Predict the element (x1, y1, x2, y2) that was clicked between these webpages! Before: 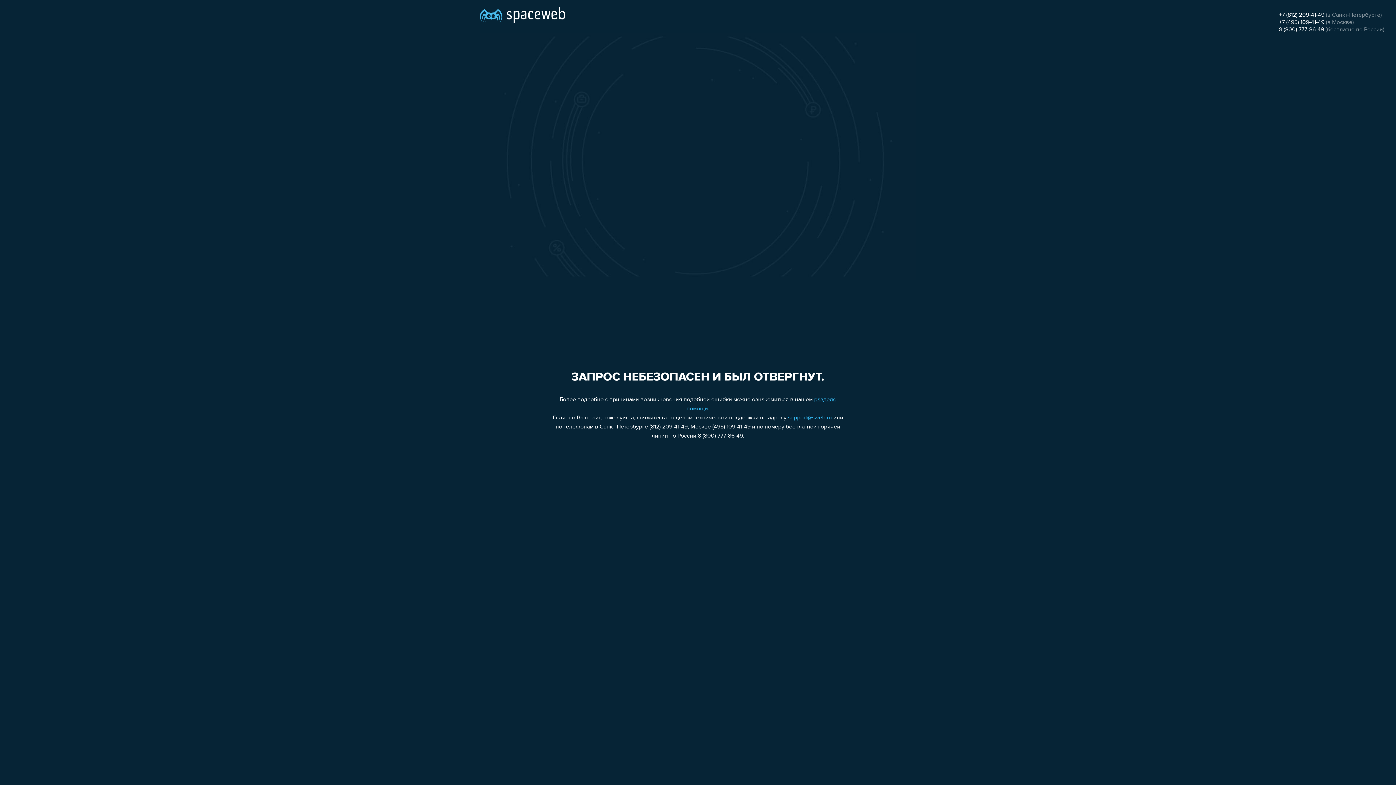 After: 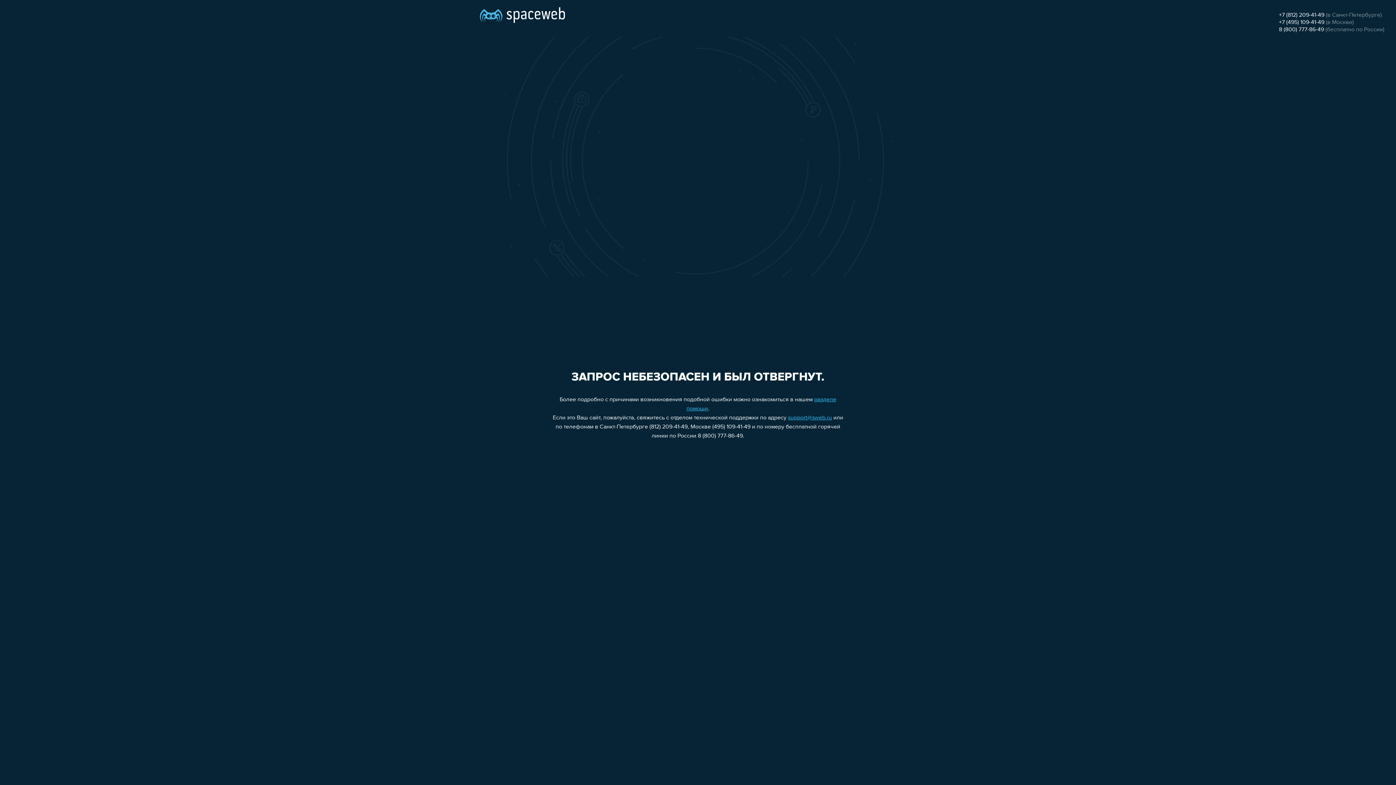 Action: bbox: (1279, 19, 1324, 25) label: +7 (495) 109-41-49